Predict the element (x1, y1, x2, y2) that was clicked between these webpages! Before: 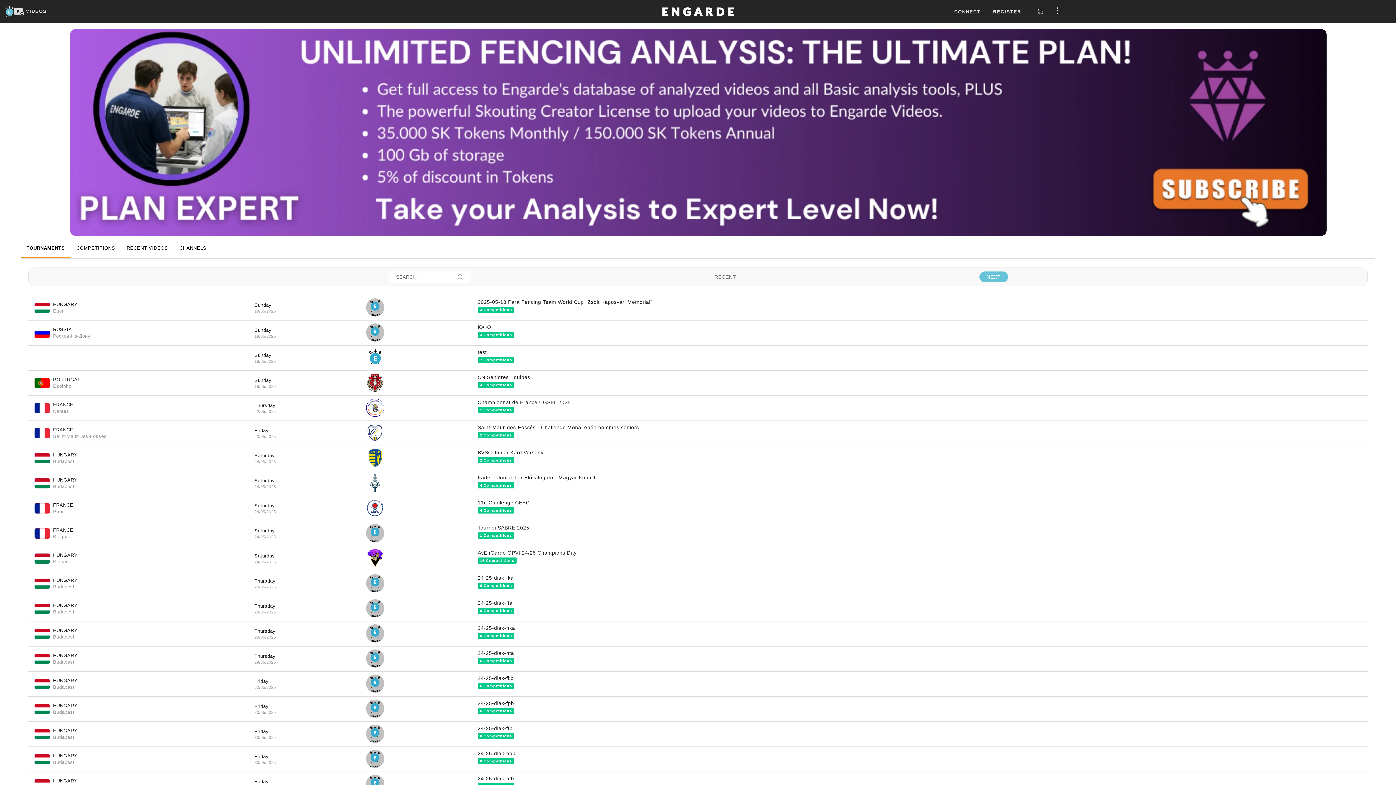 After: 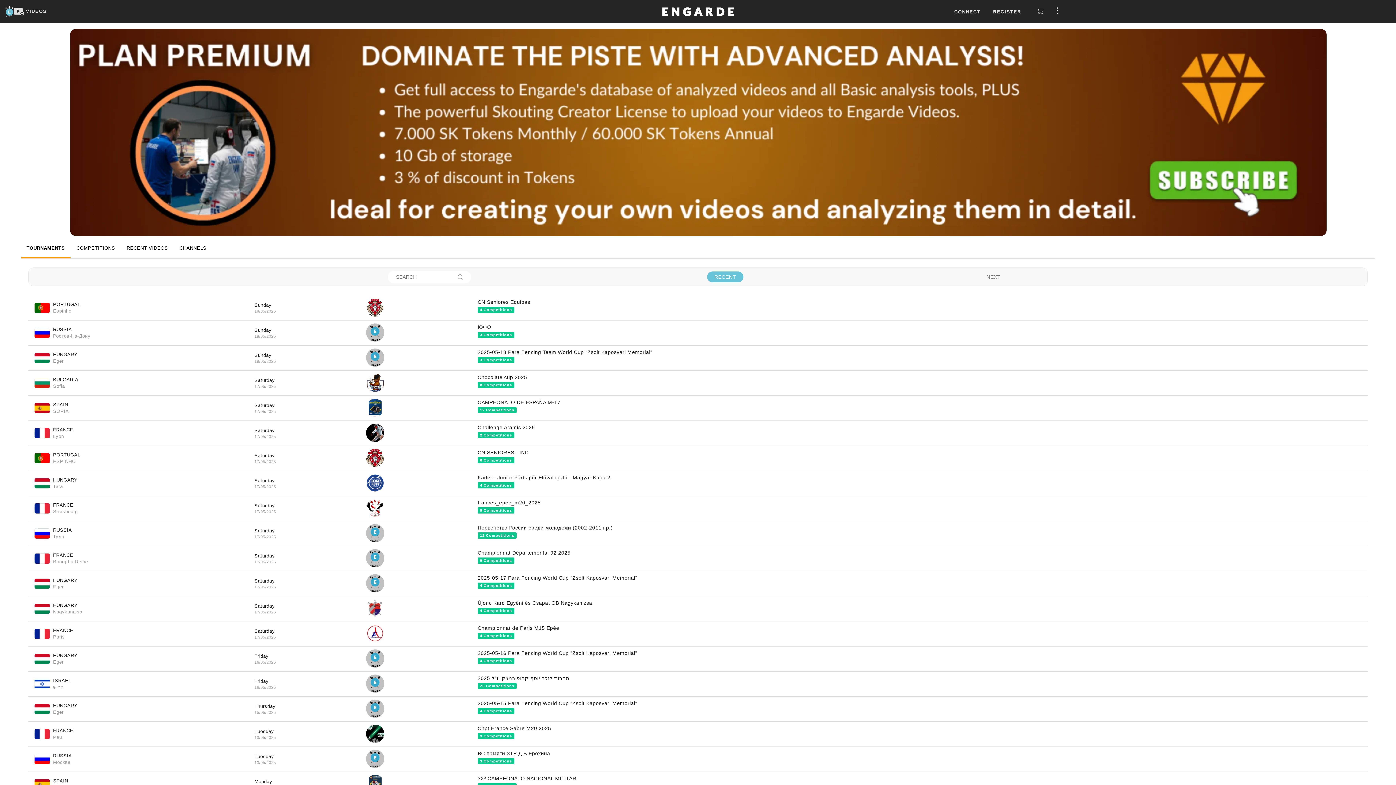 Action: label: RECENT bbox: (707, 271, 743, 282)